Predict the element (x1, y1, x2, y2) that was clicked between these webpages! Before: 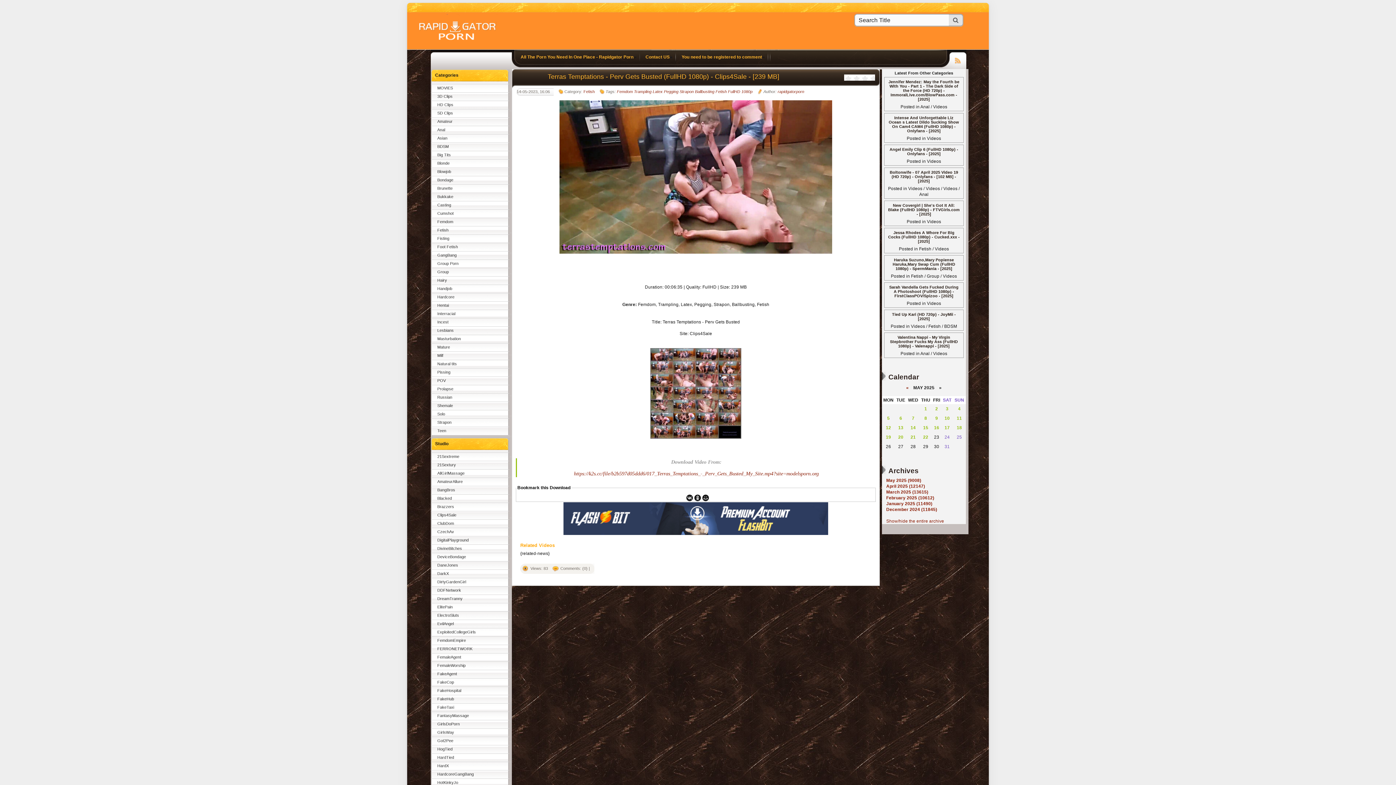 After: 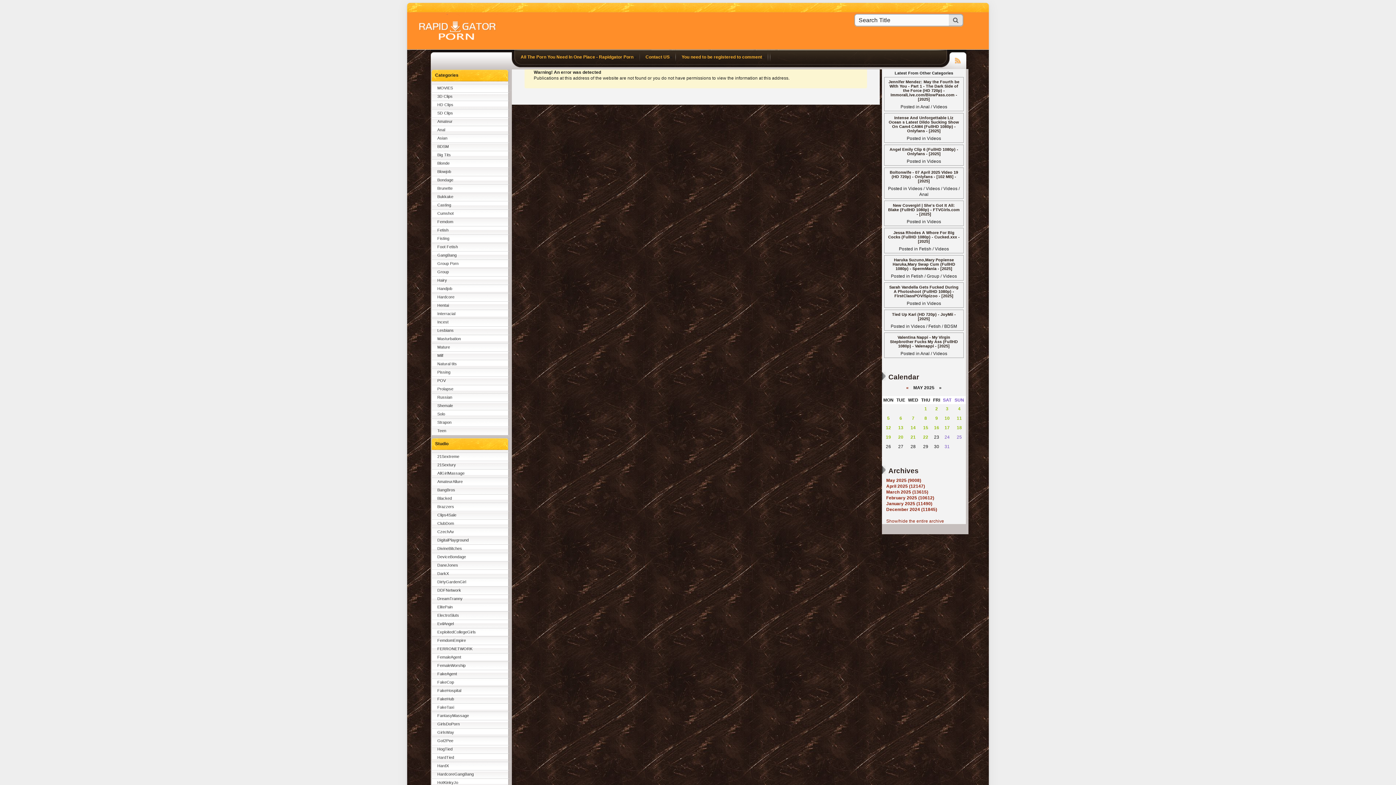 Action: label: GirlsWay bbox: (430, 729, 509, 737)